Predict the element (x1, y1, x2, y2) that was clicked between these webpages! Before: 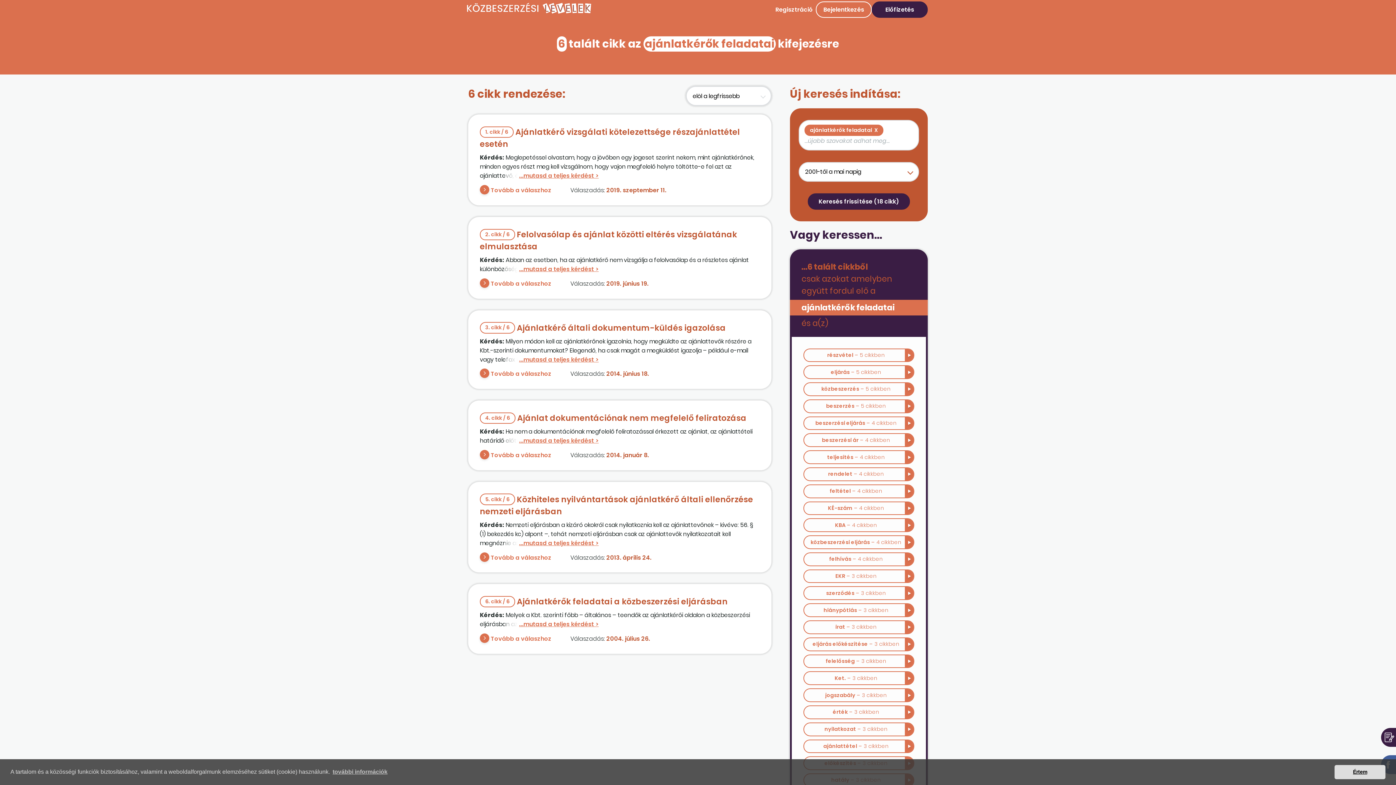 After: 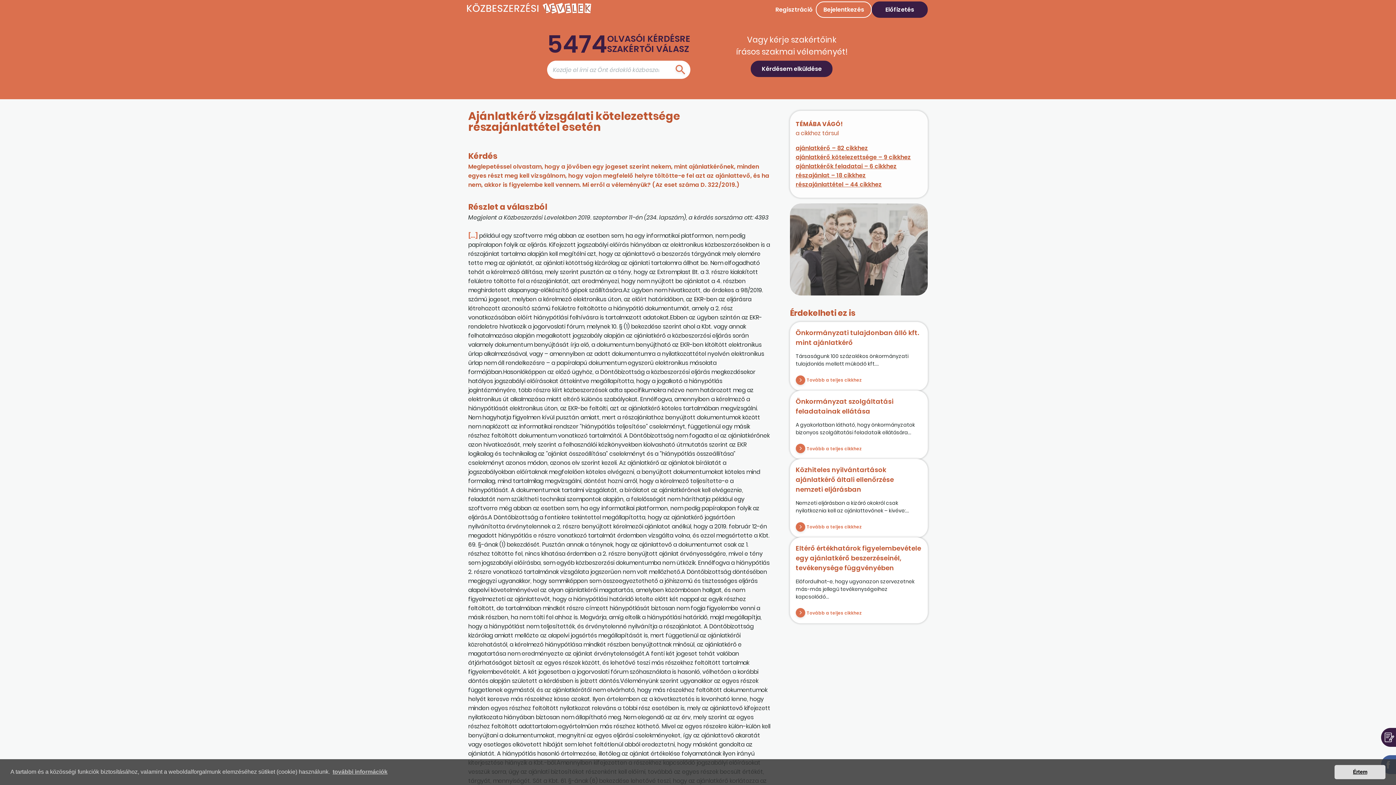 Action: label: Tovább a válaszhoz bbox: (490, 186, 551, 194)